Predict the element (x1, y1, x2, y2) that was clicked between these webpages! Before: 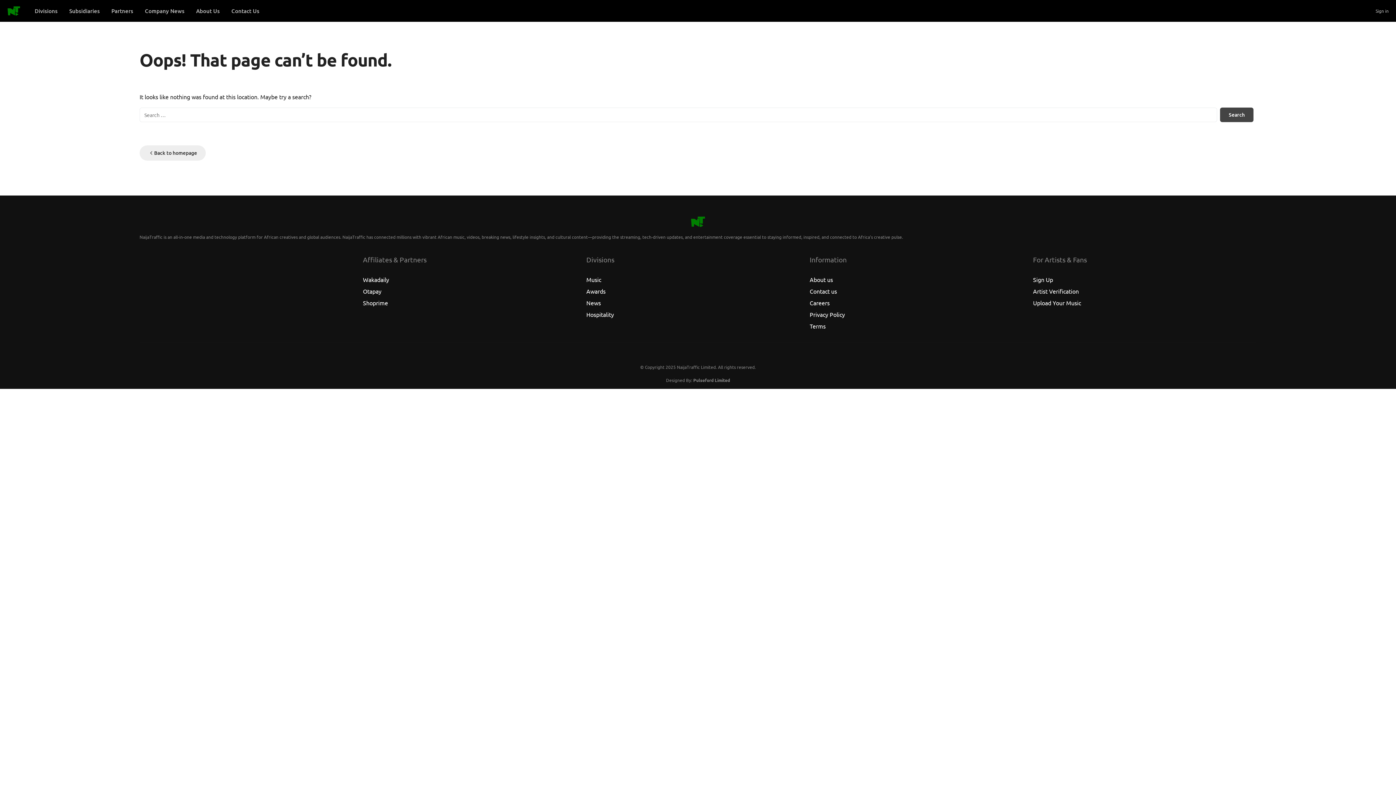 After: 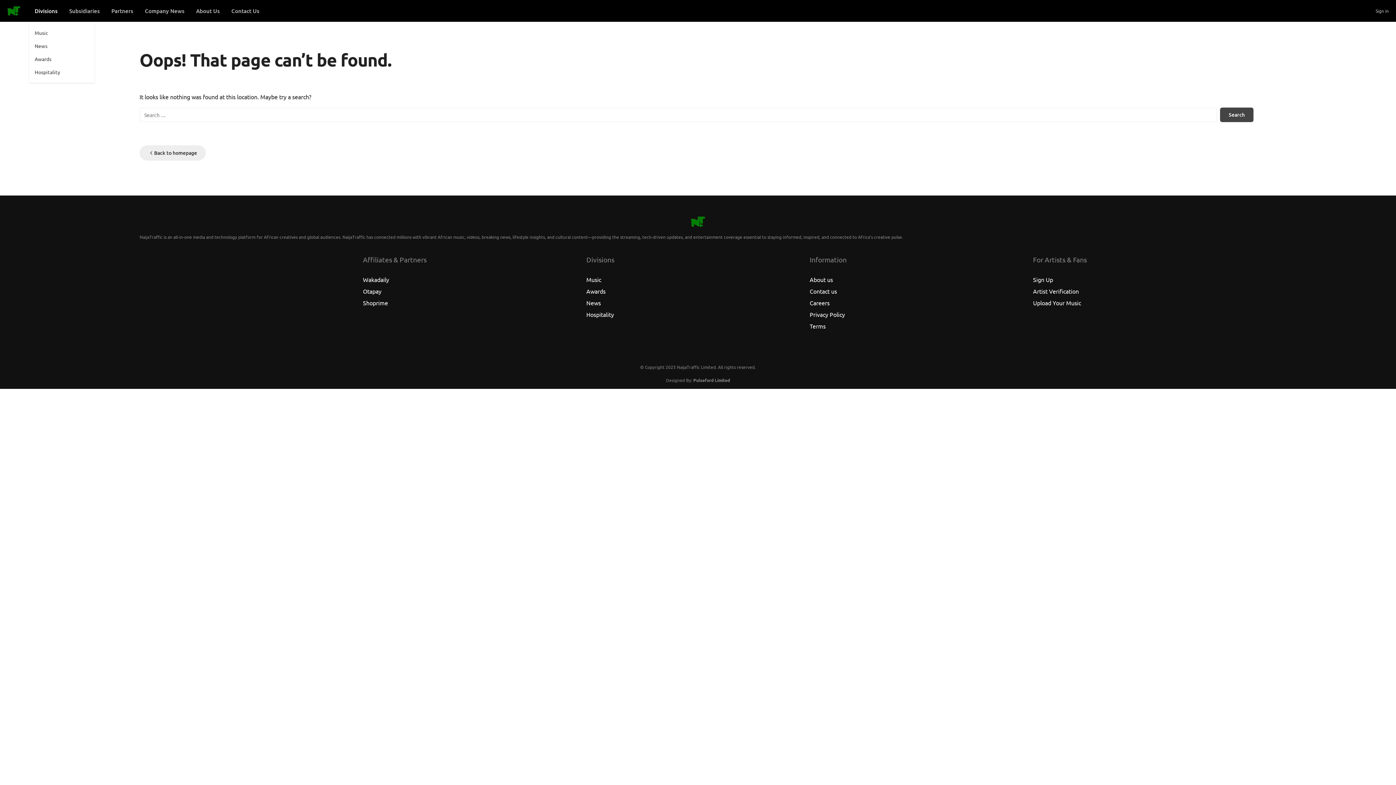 Action: bbox: (28, 3, 63, 18) label: Divisions